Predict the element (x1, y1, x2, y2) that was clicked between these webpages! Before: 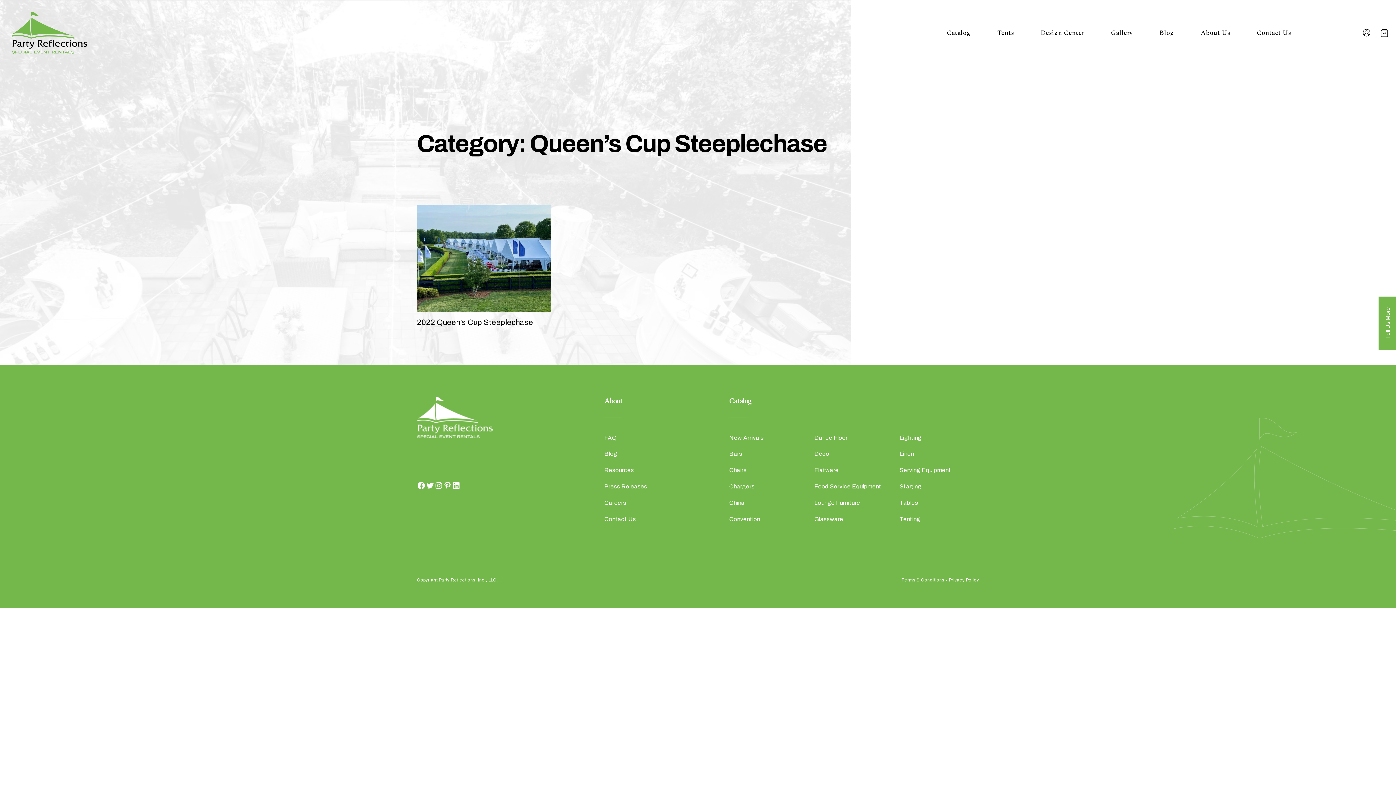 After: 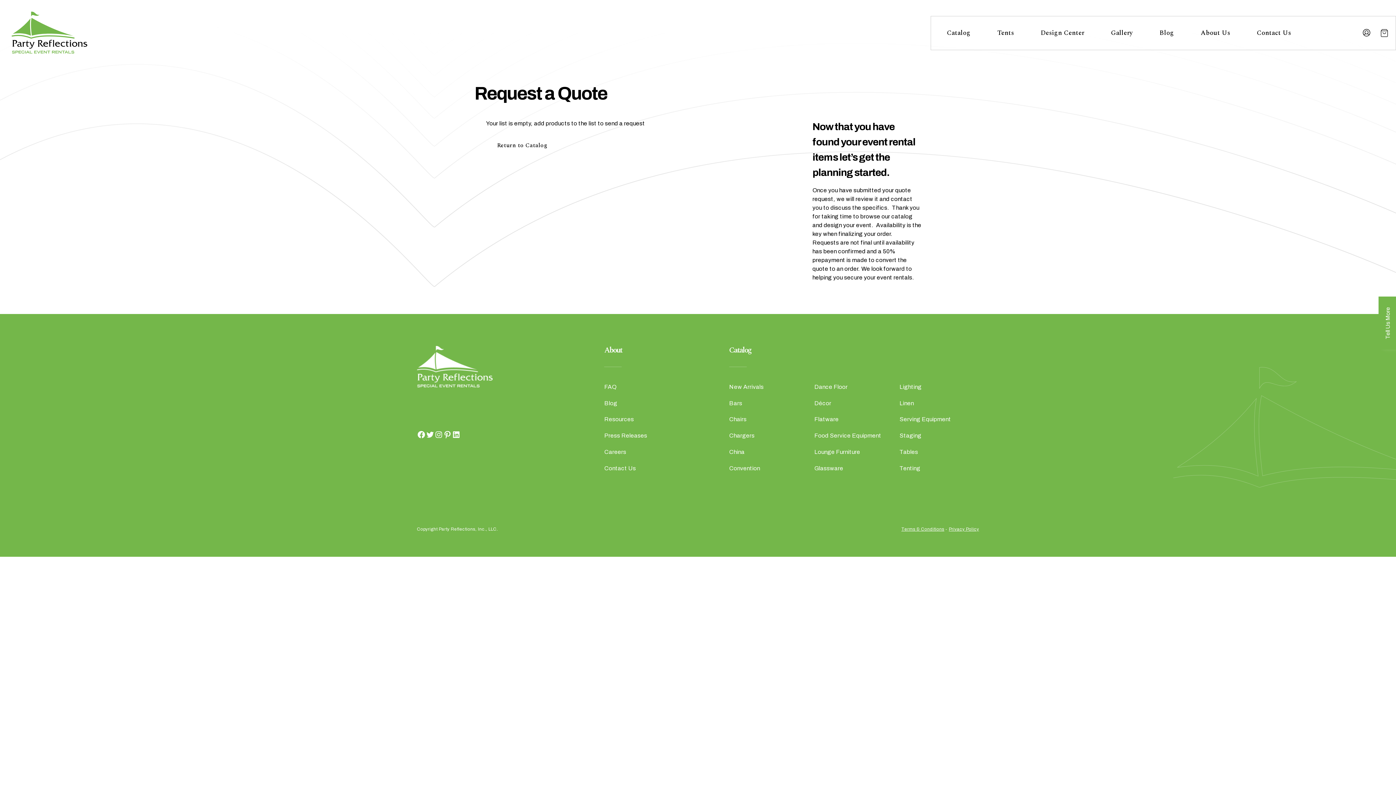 Action: label: Request a Quote bbox: (1376, 24, 1393, 41)